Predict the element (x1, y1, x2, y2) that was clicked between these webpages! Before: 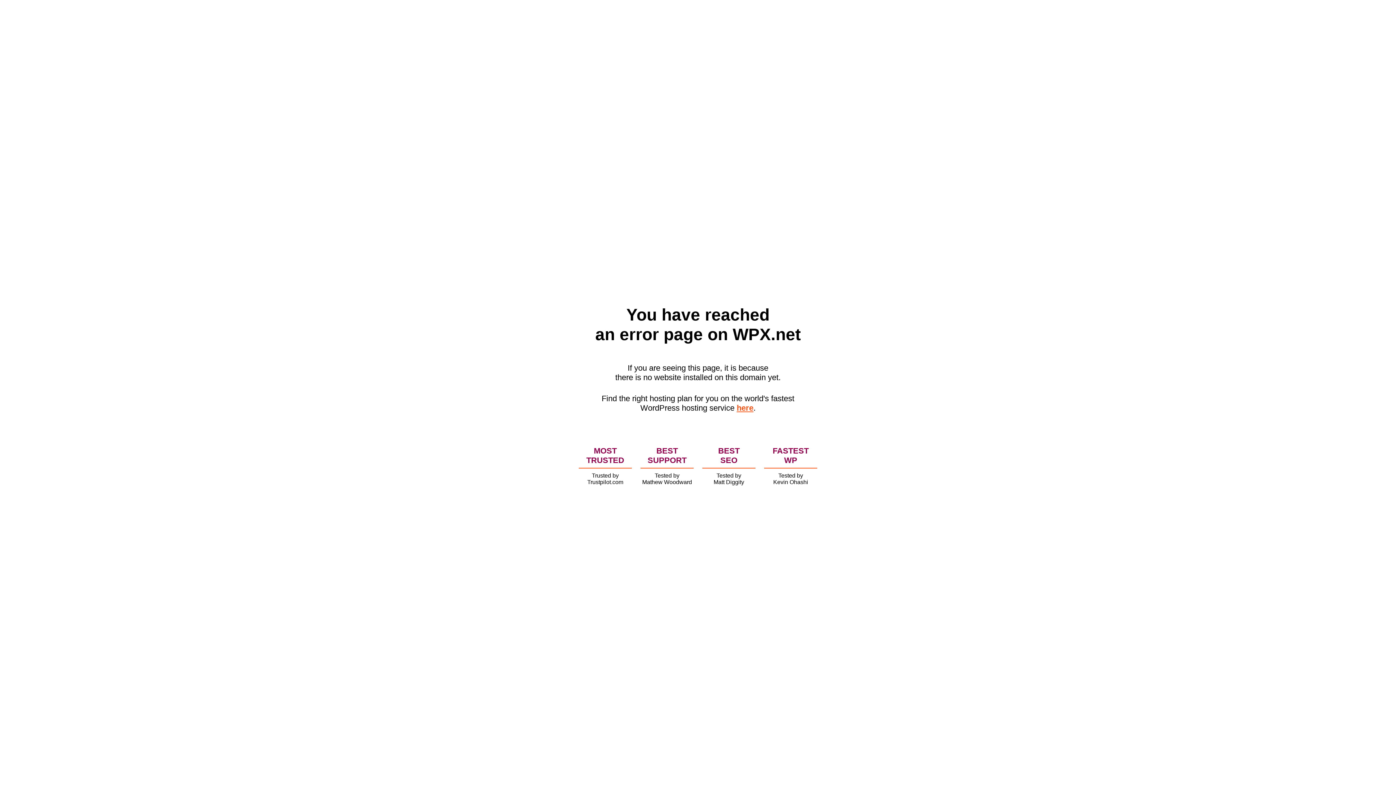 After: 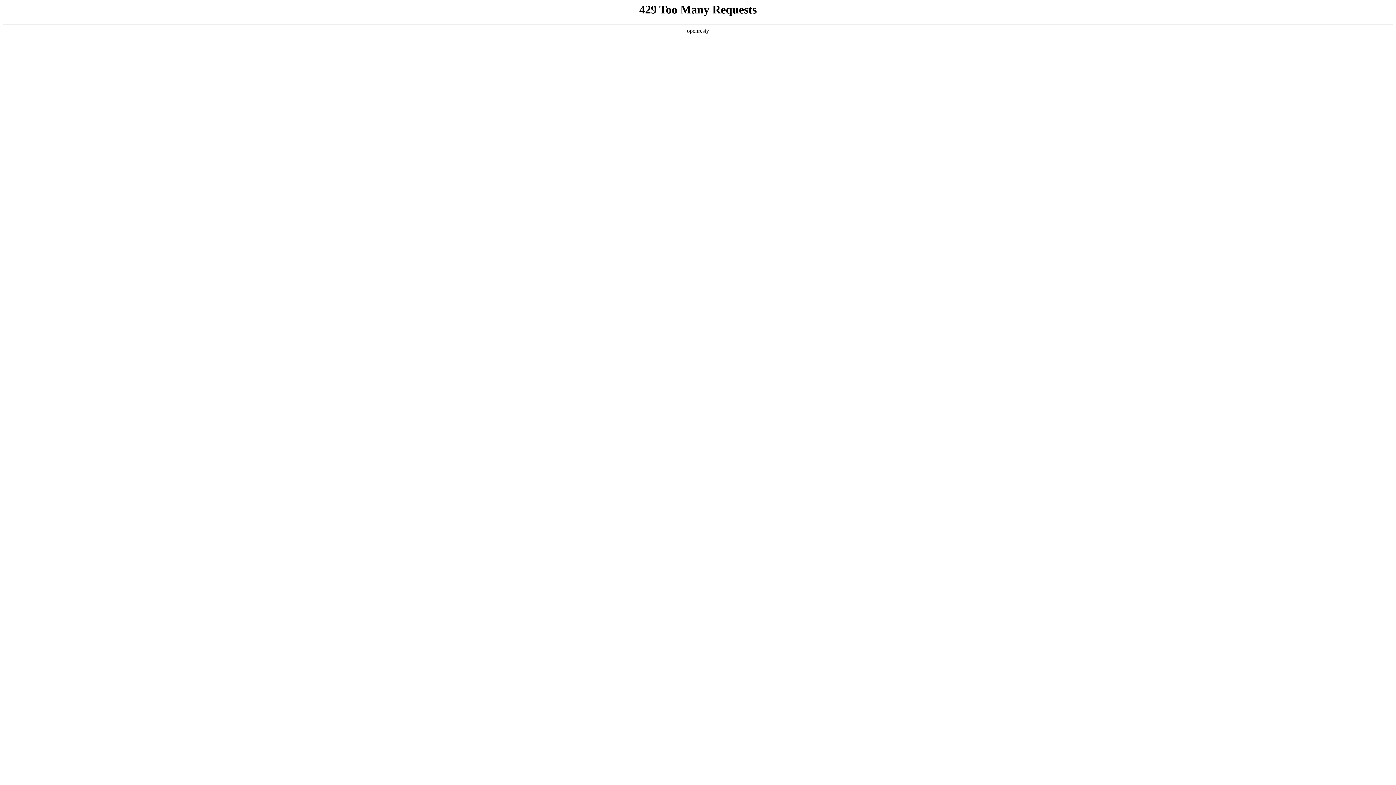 Action: bbox: (736, 403, 753, 412) label: here